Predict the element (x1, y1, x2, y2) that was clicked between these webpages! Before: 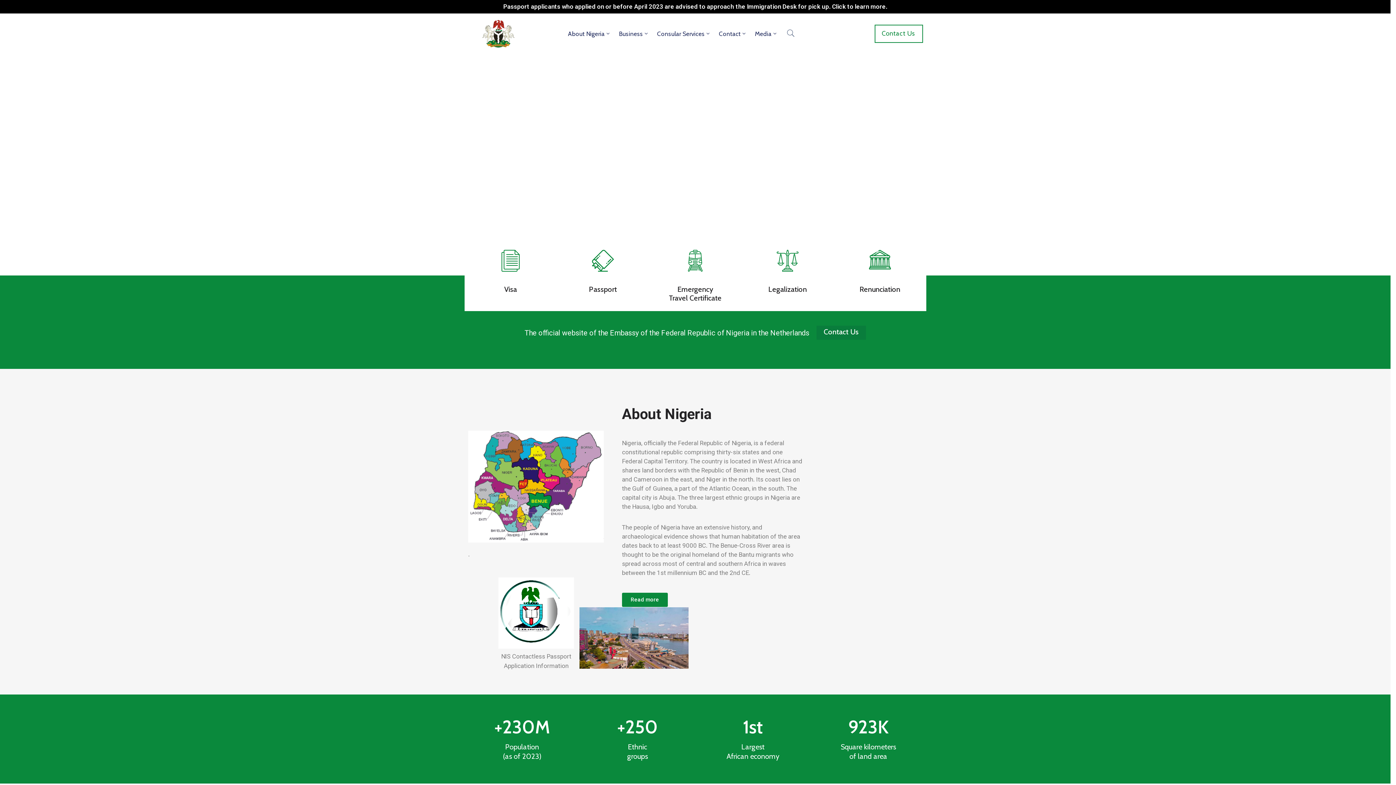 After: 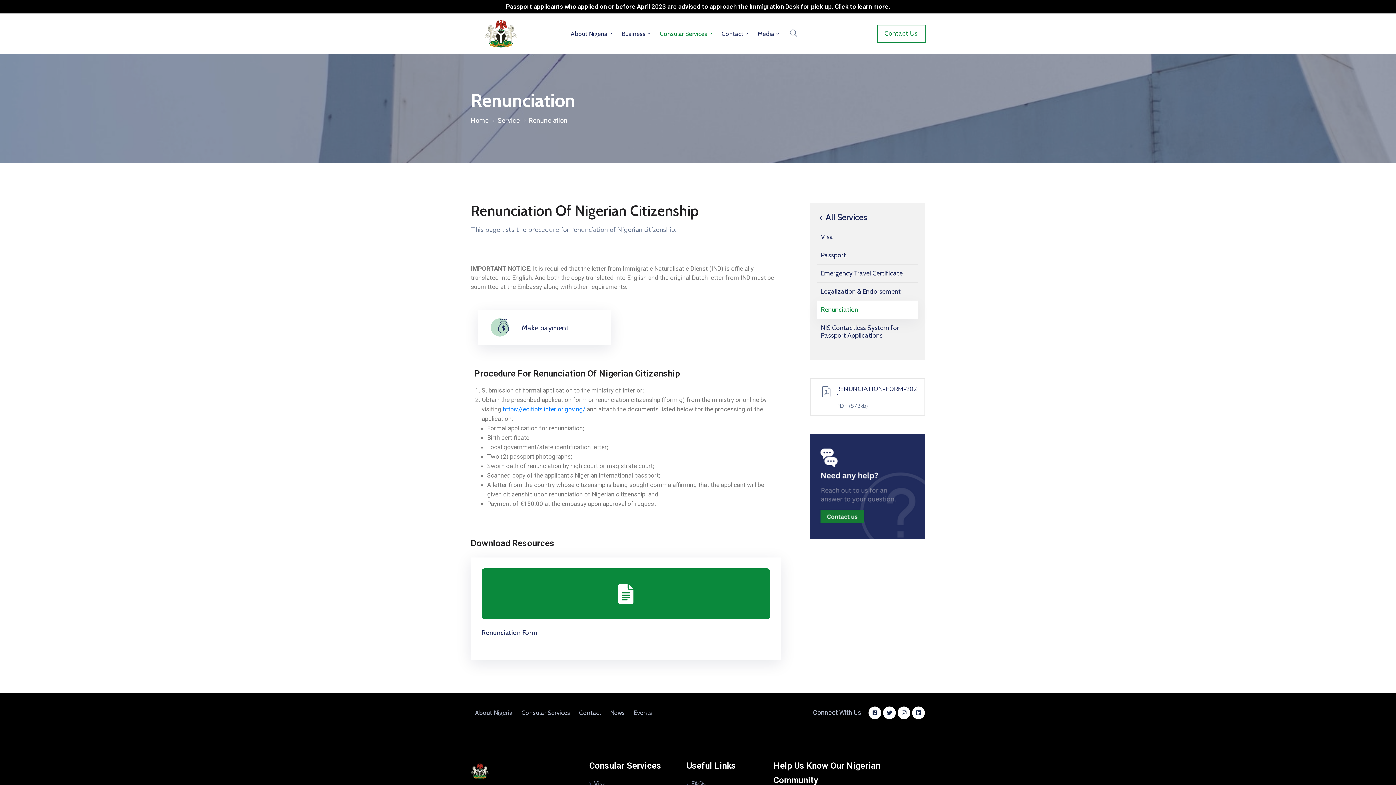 Action: bbox: (862, 263, 898, 270)